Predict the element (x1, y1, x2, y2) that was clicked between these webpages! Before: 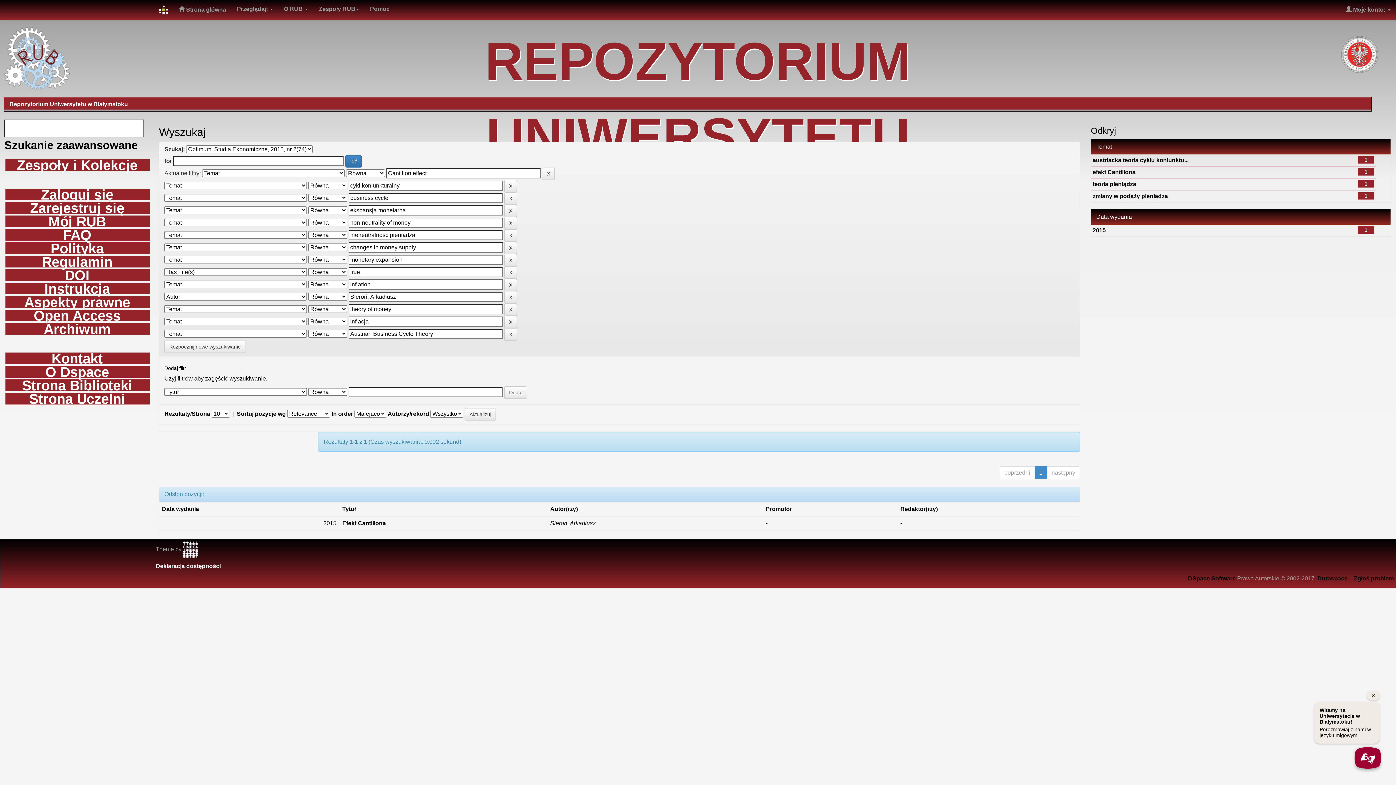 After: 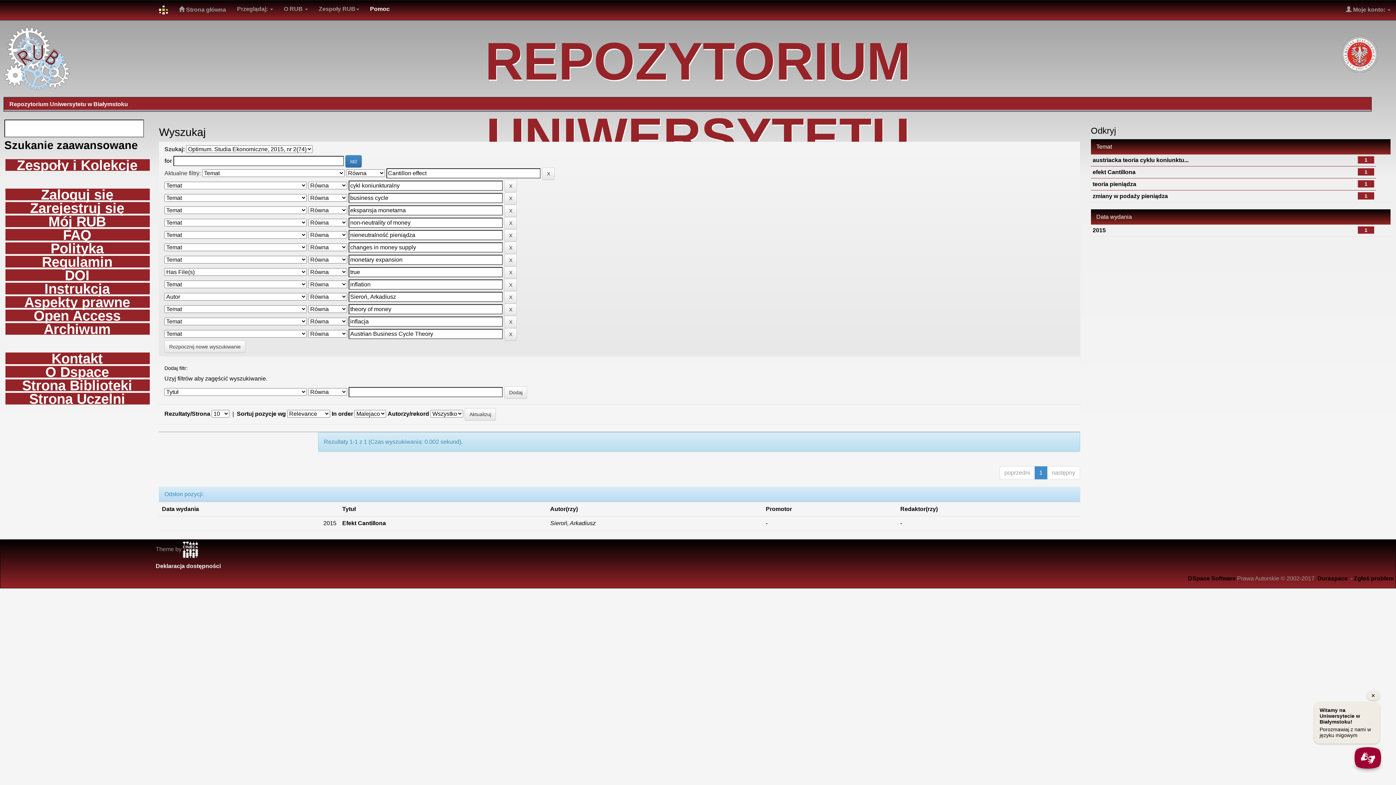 Action: bbox: (364, 0, 395, 18) label: Pomoc